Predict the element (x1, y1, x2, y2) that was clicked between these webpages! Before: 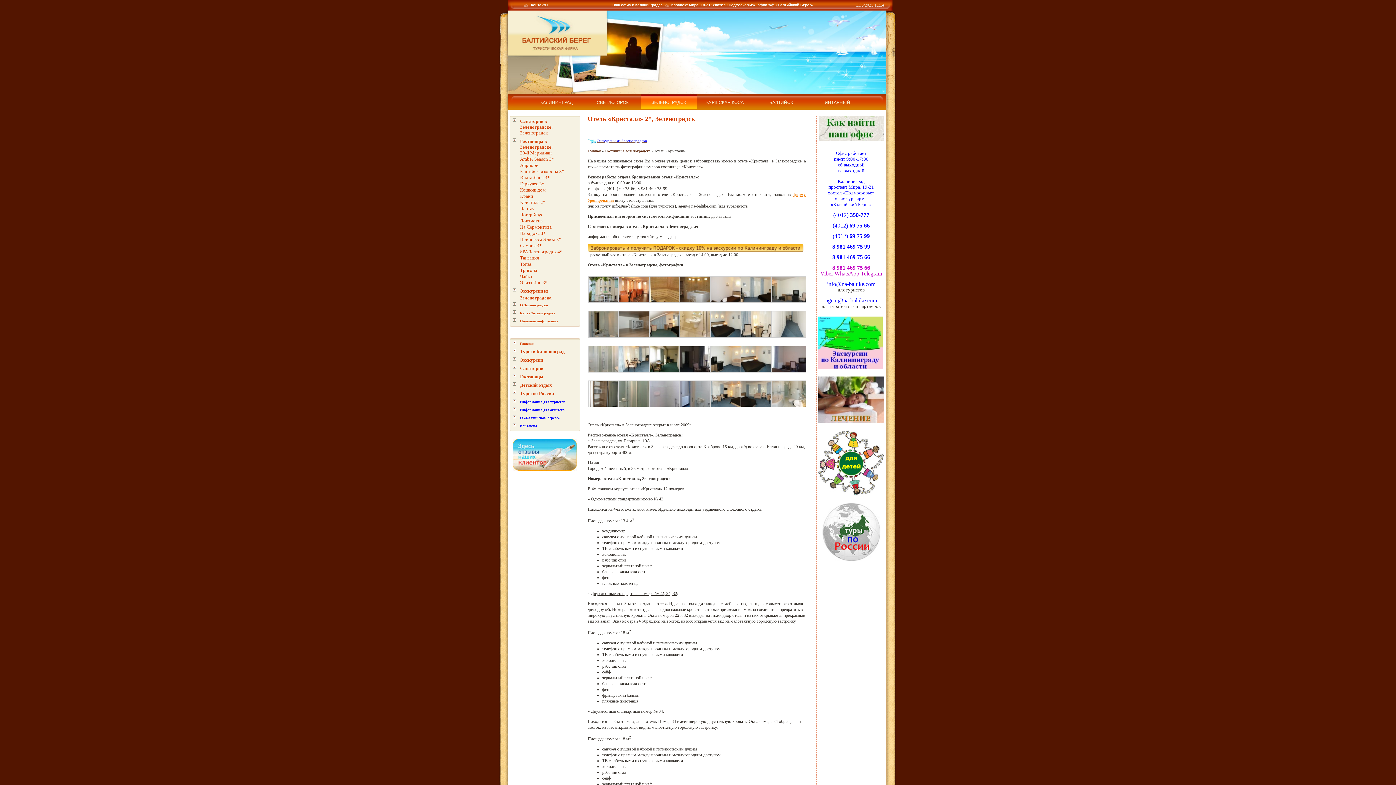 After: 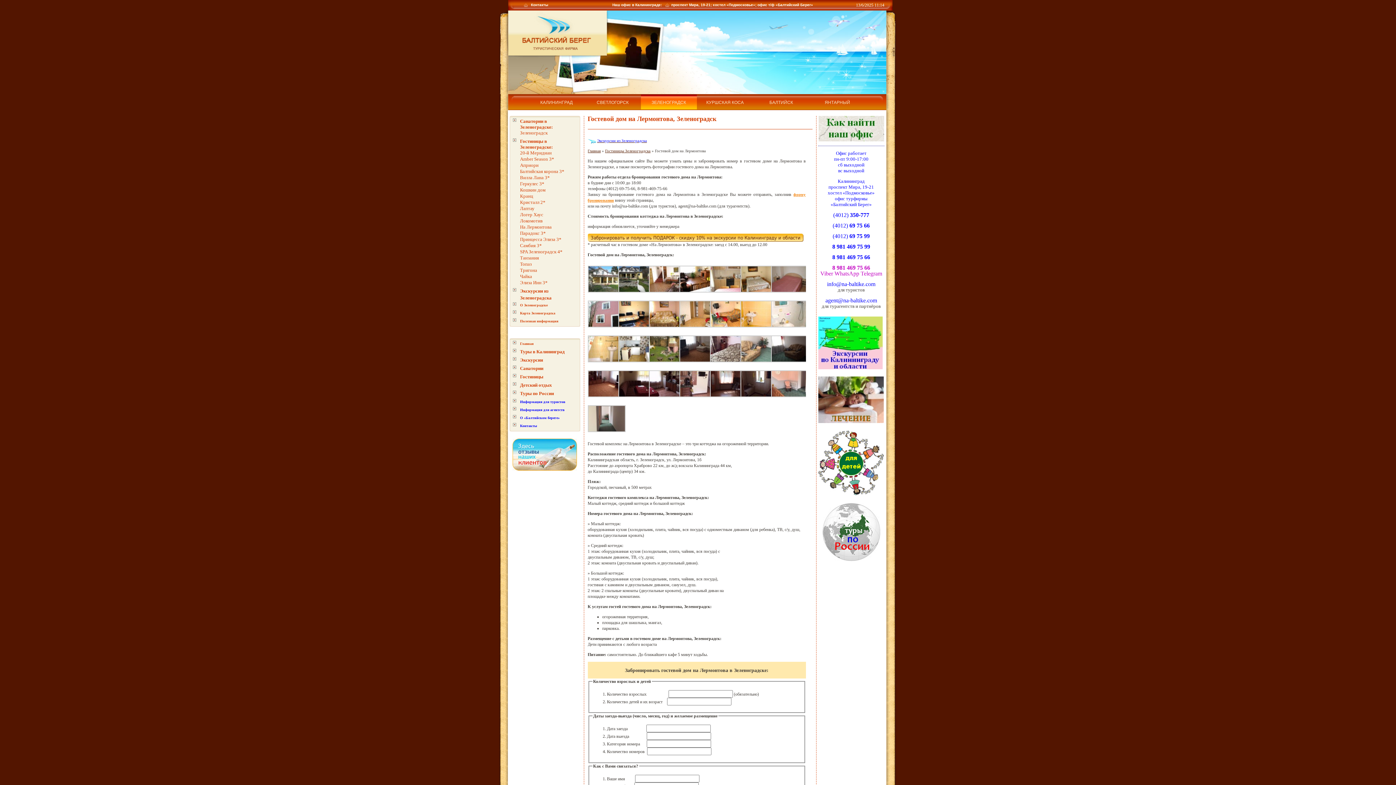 Action: bbox: (520, 225, 551, 229) label: На Лермонтова